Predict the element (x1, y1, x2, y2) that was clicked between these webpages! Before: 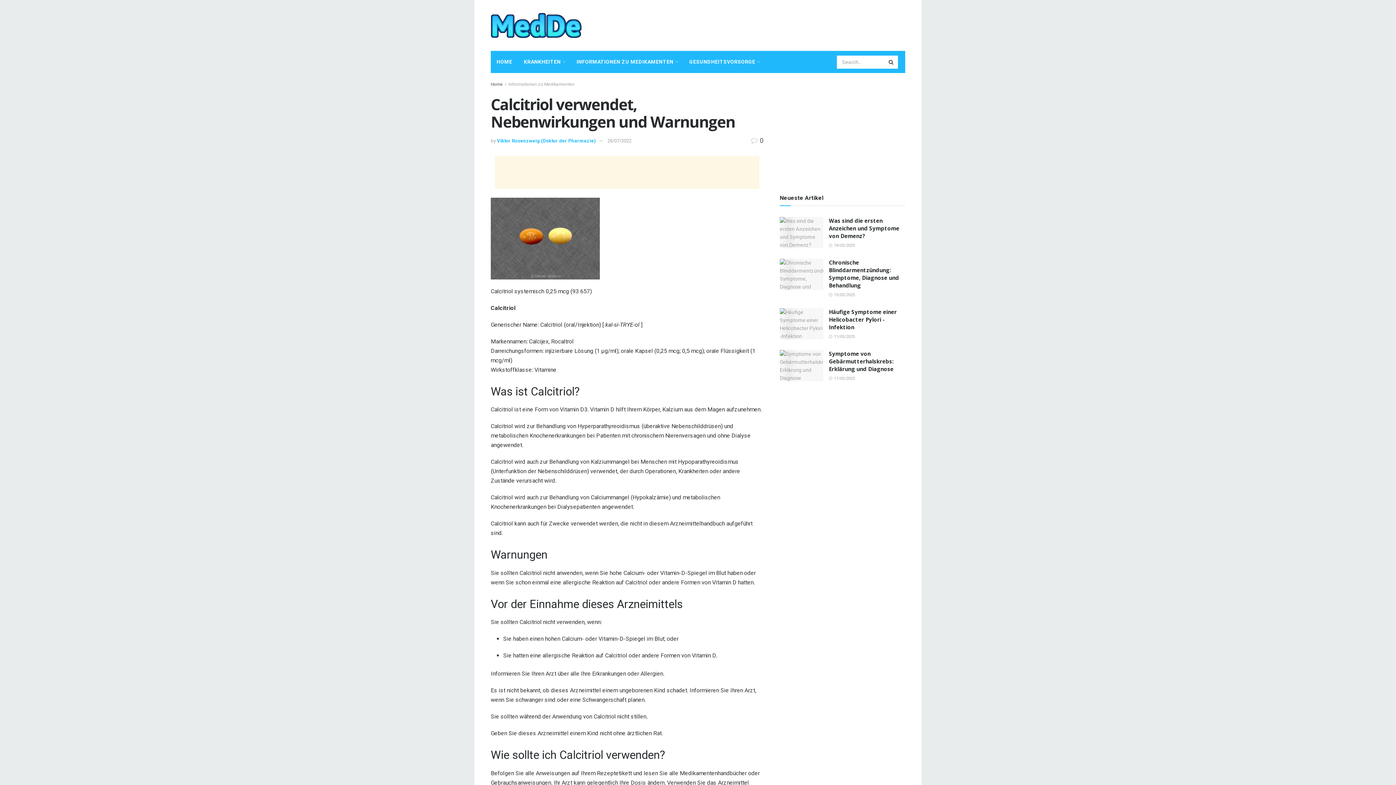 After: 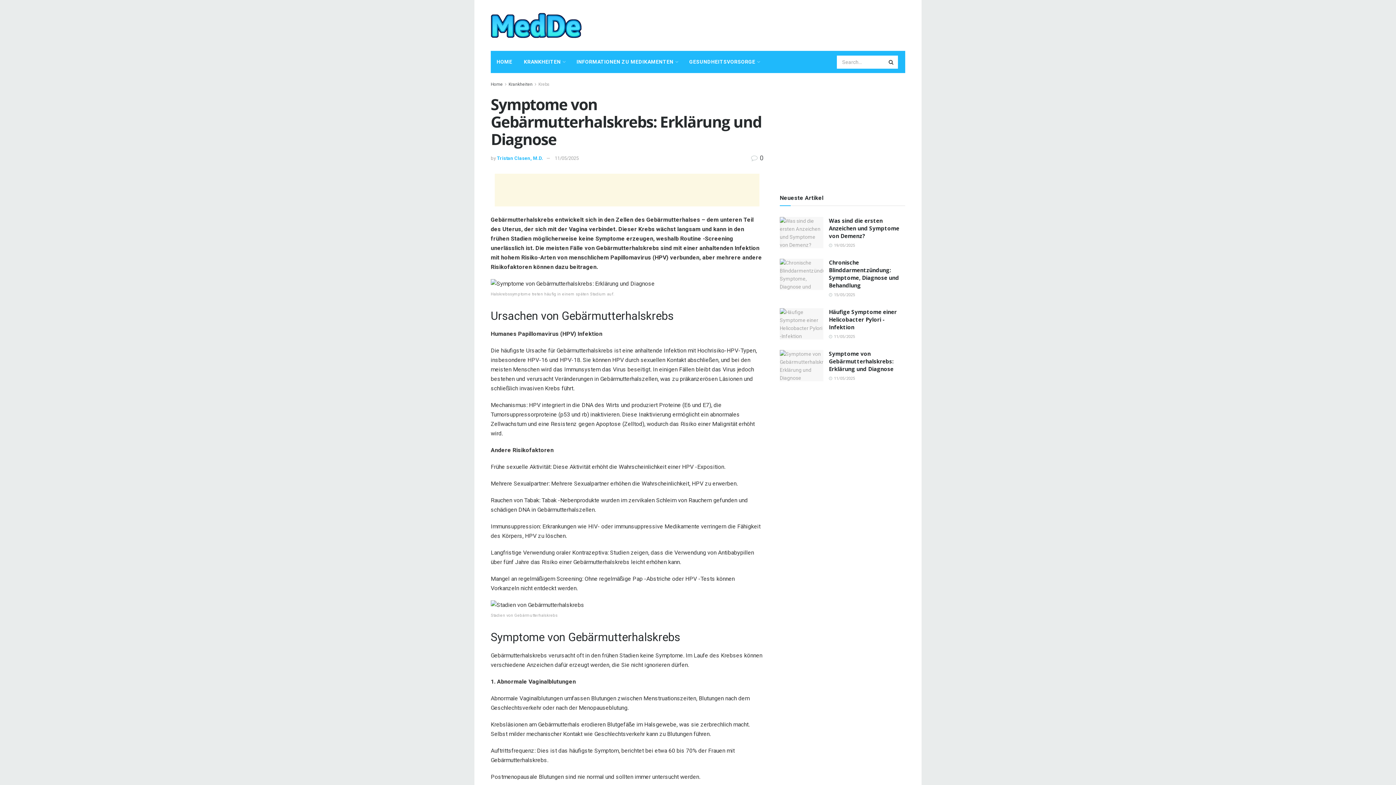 Action: label: Symptome von Gebärmutterhalskrebs: Erklärung und Diagnose bbox: (829, 350, 893, 372)